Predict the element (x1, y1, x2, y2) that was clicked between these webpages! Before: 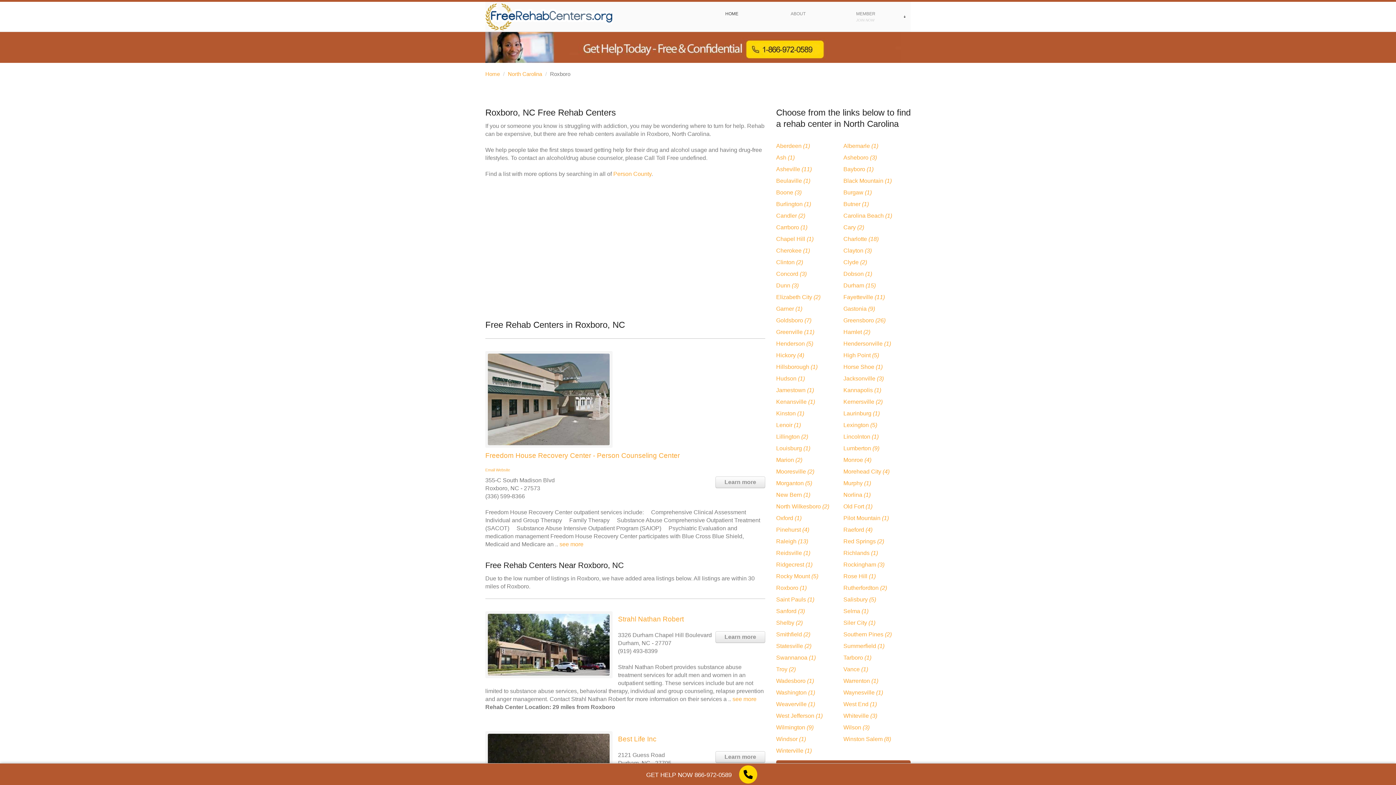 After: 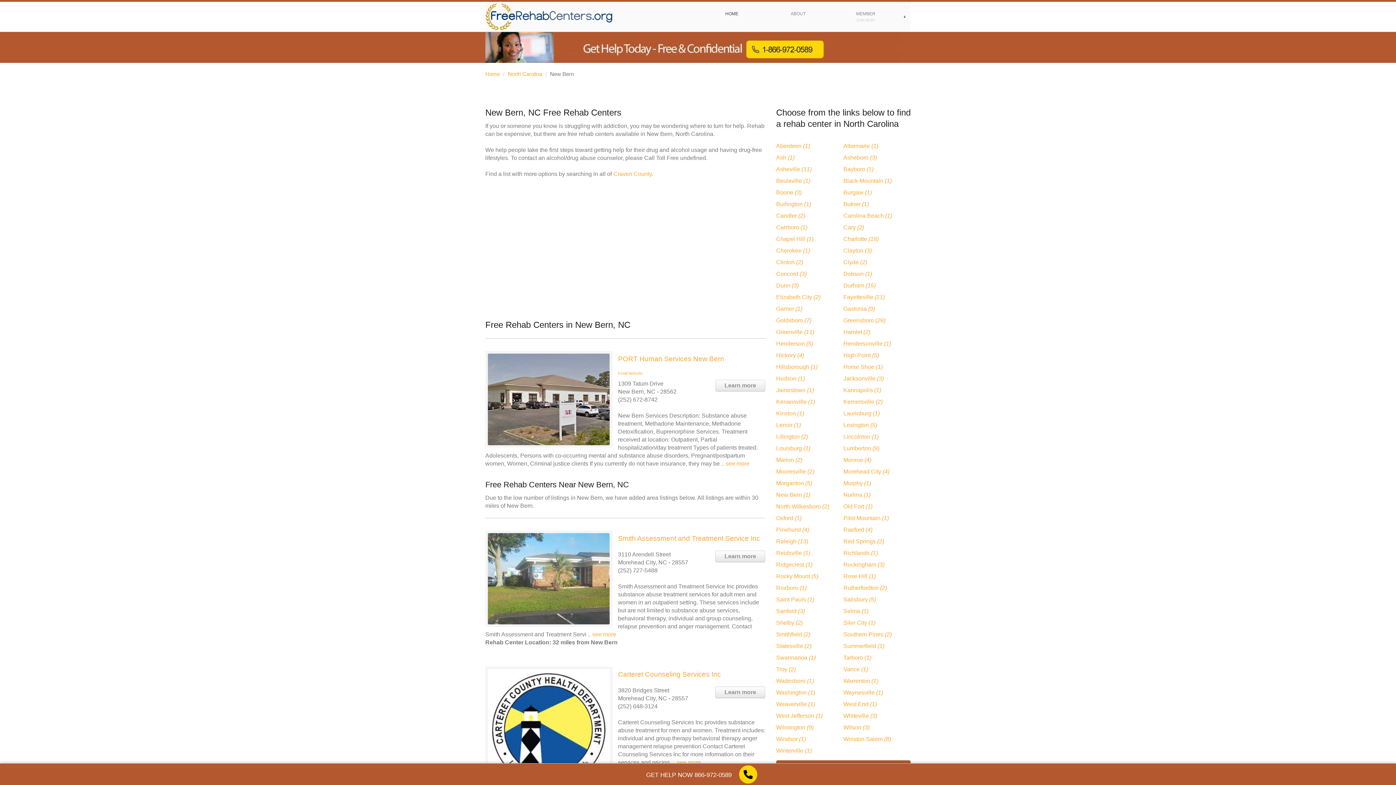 Action: label: New Bern (1) bbox: (776, 492, 810, 498)